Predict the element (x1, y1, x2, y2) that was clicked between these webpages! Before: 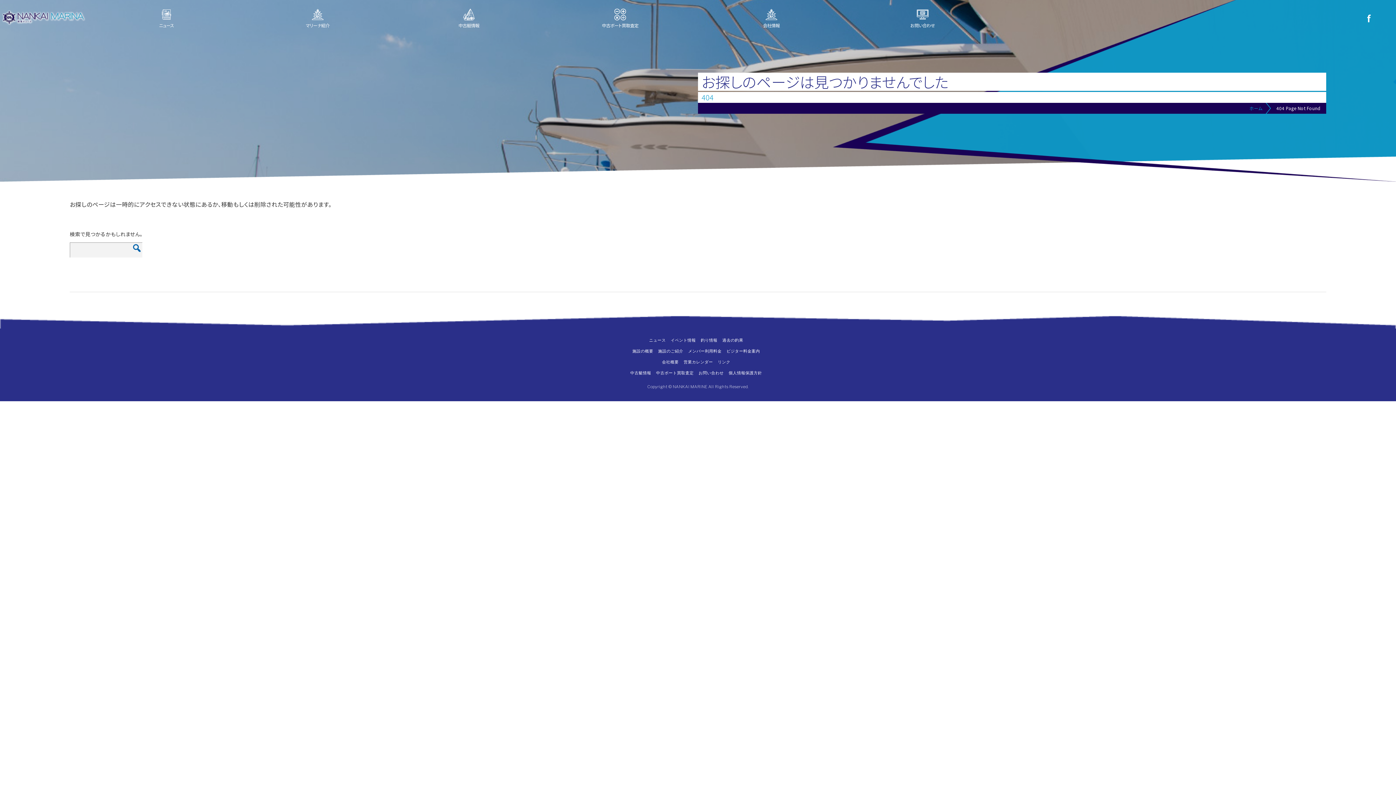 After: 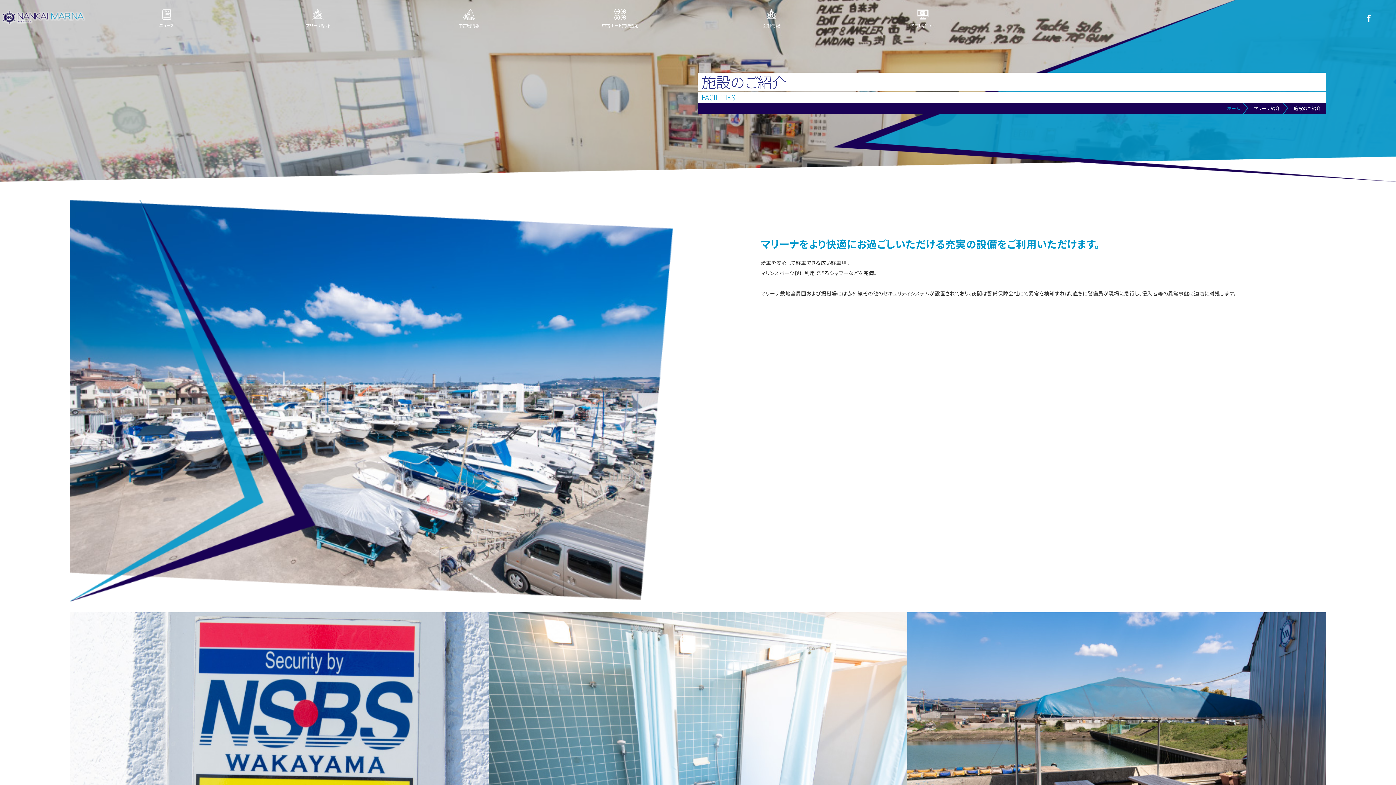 Action: bbox: (658, 348, 683, 353) label: 施設のご紹介